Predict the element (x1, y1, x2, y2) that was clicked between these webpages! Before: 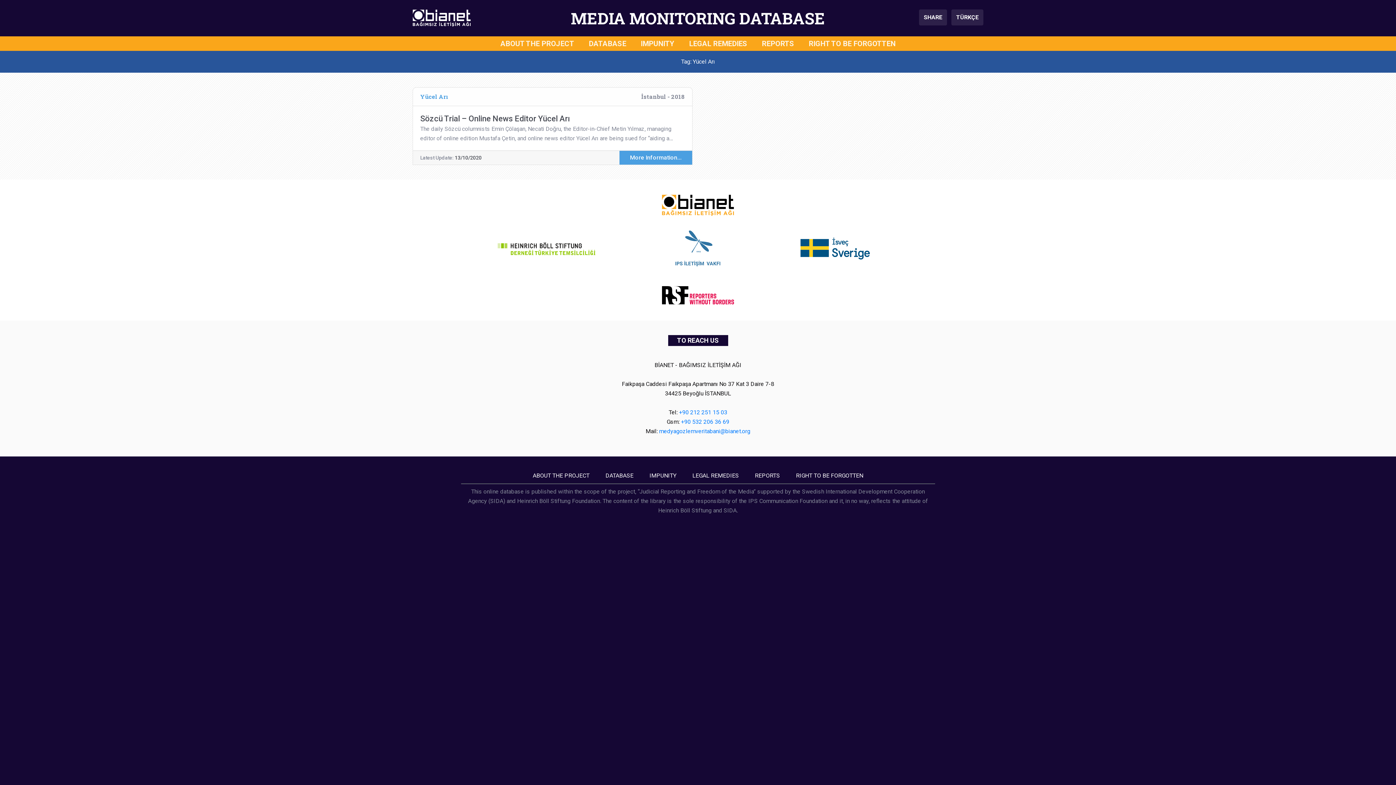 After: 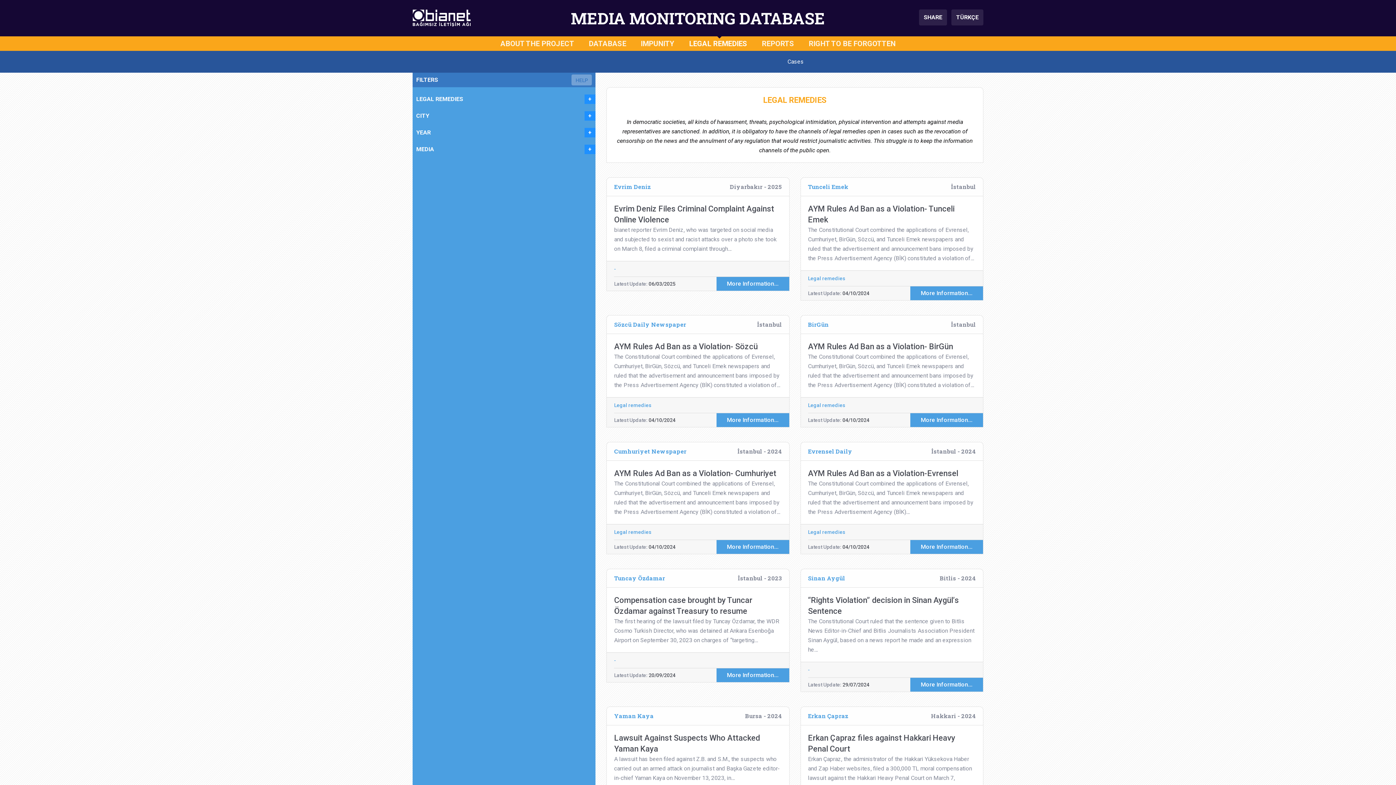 Action: bbox: (689, 39, 747, 48) label: LEGAL REMEDIES